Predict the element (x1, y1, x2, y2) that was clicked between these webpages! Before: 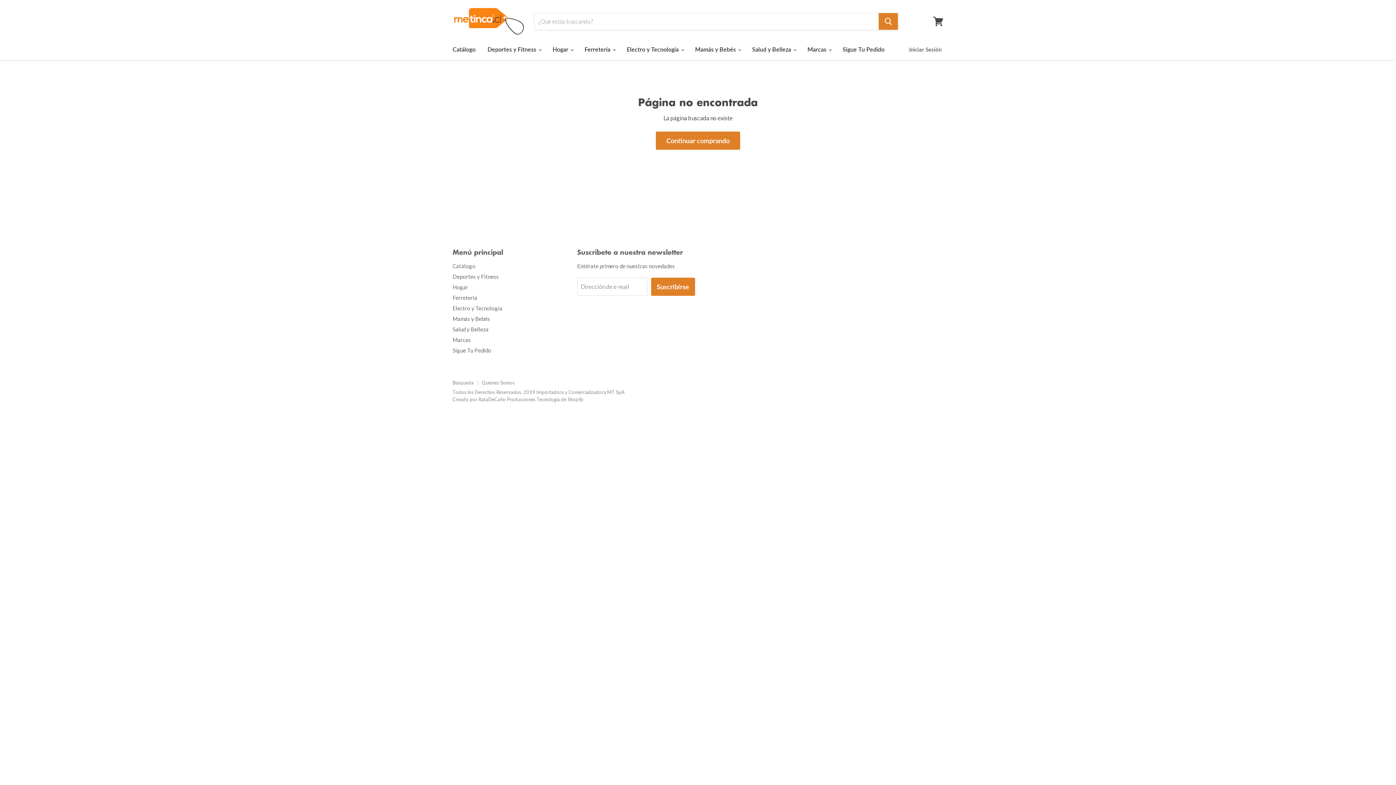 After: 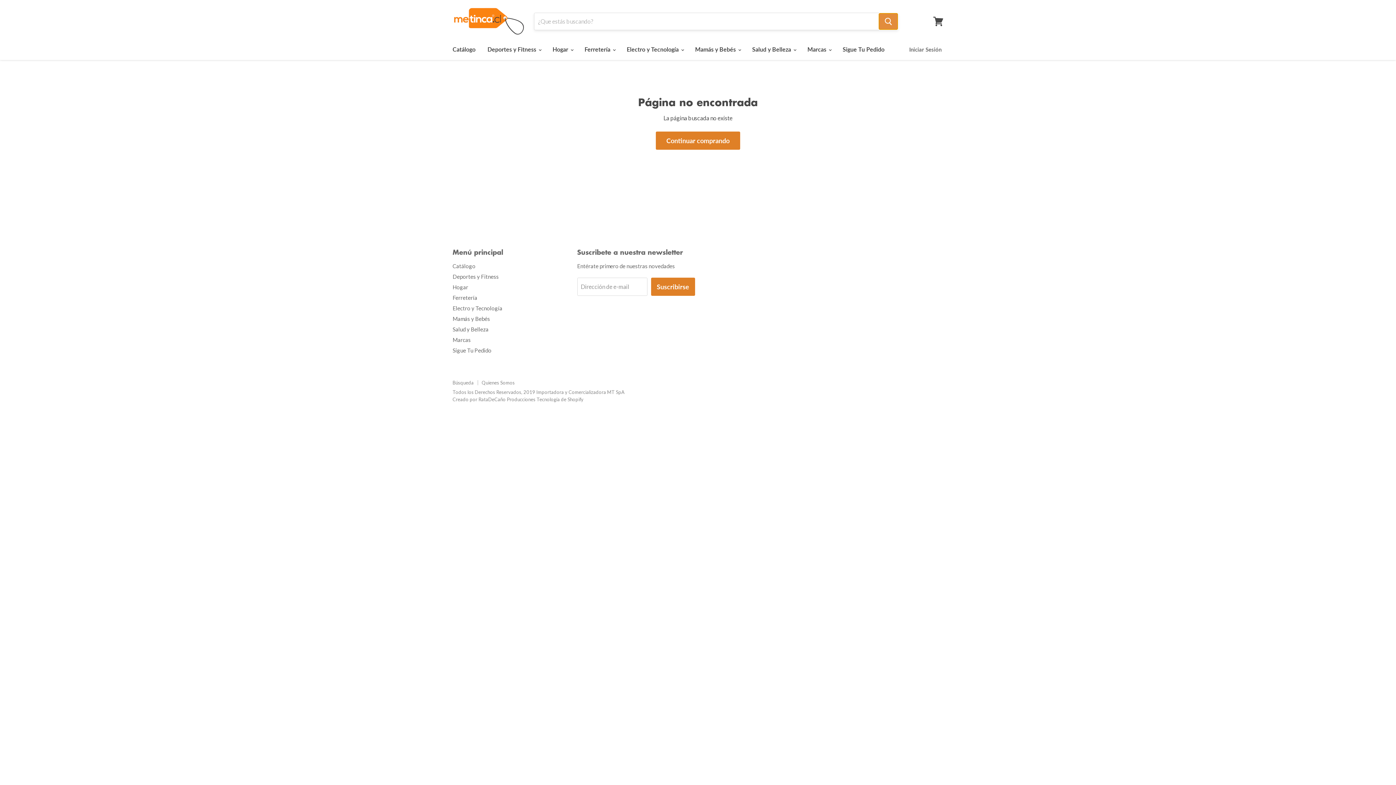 Action: bbox: (878, 12, 898, 29) label: Buscar